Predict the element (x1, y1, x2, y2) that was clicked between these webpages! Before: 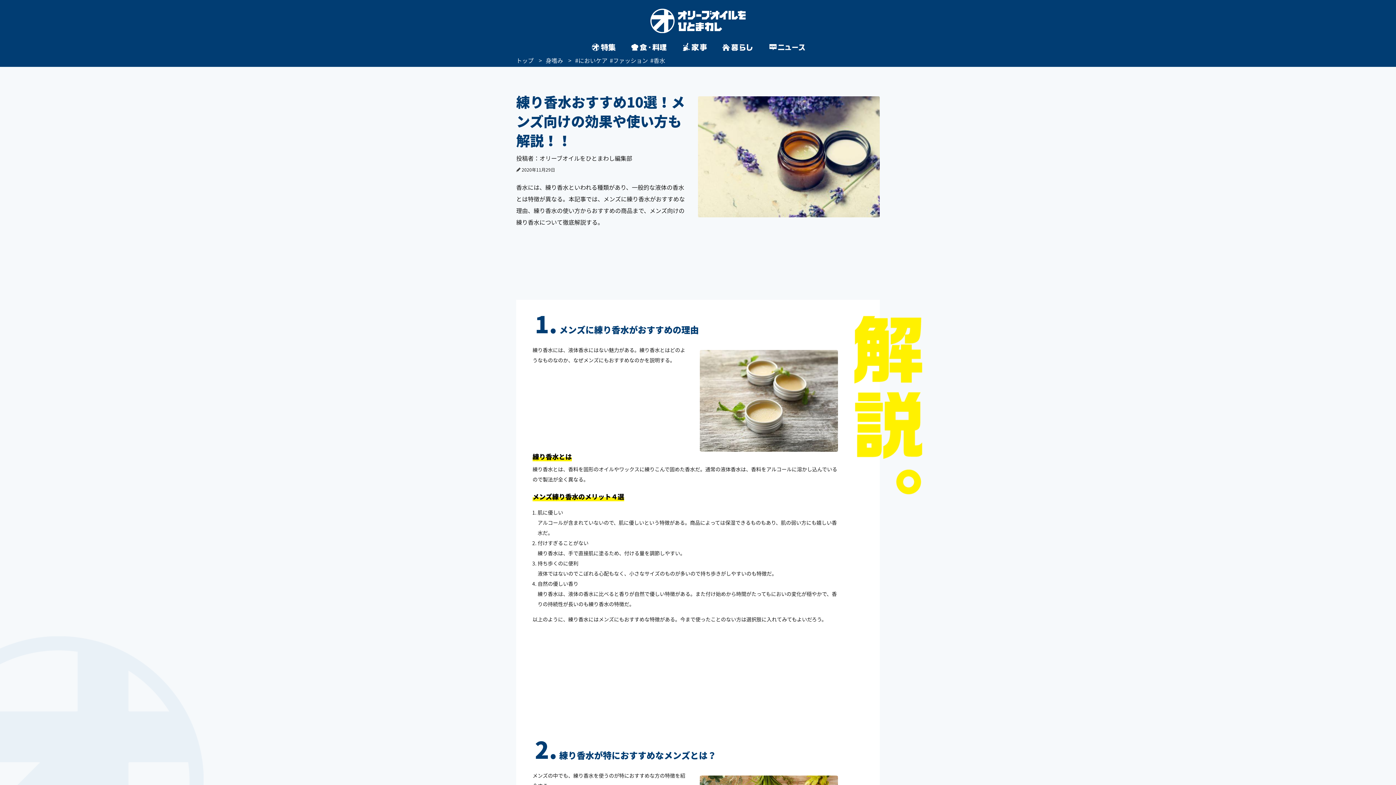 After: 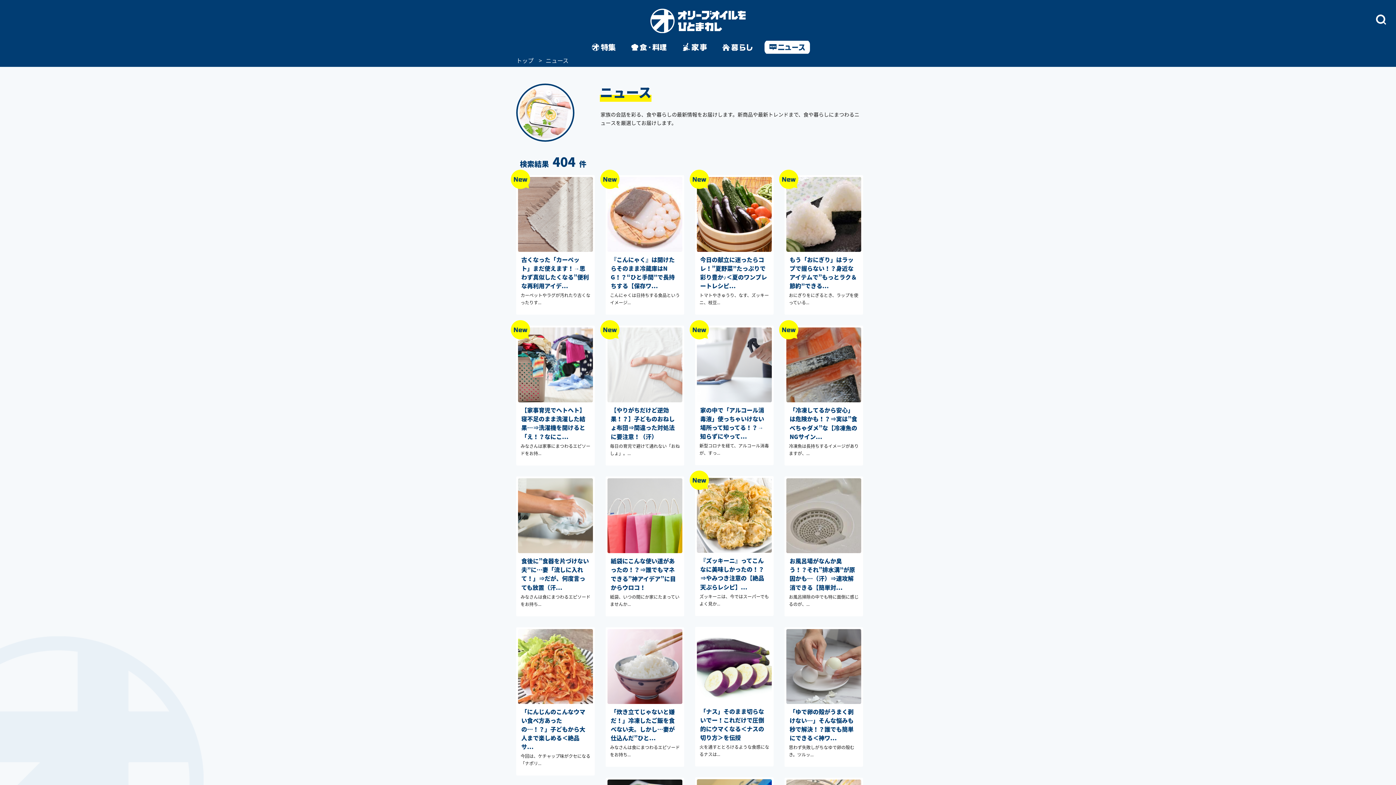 Action: bbox: (764, 40, 810, 54)